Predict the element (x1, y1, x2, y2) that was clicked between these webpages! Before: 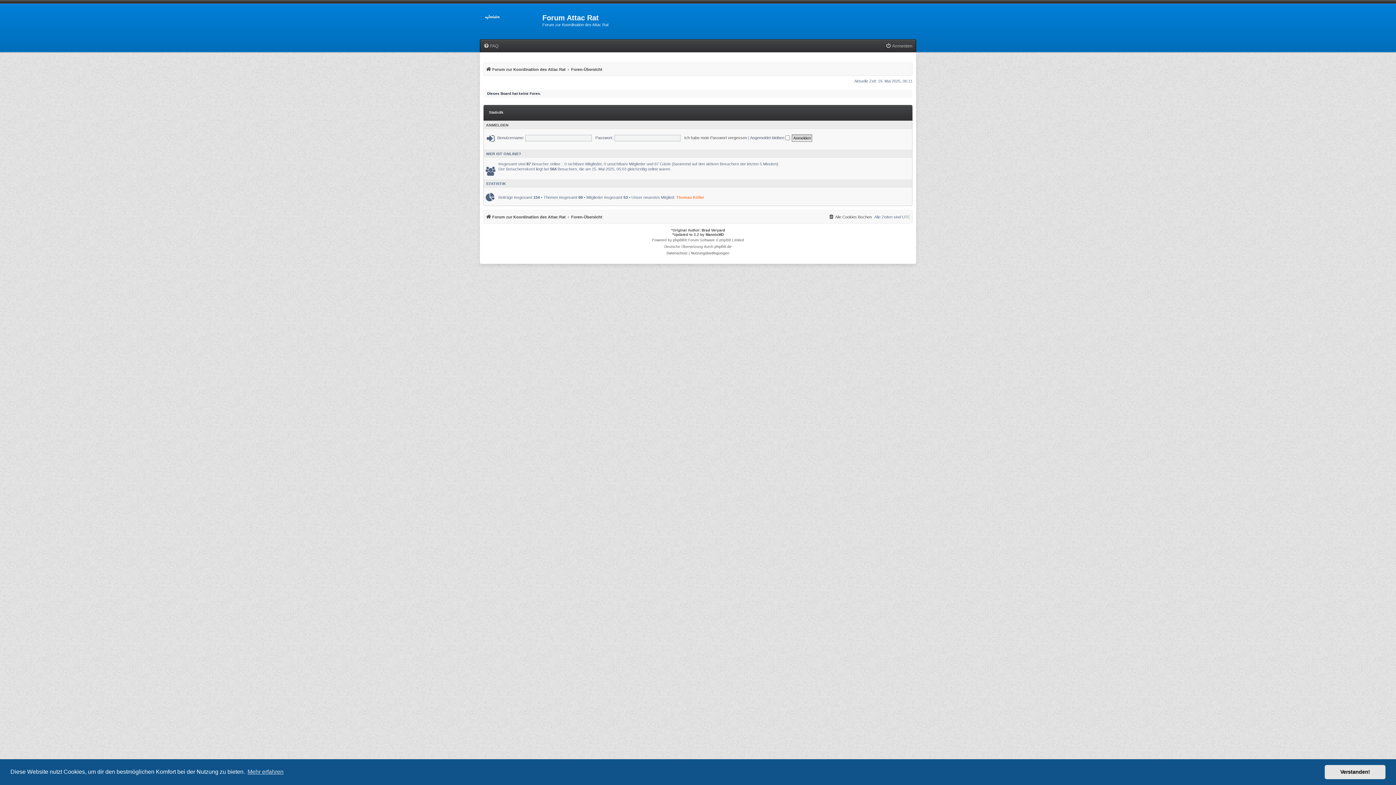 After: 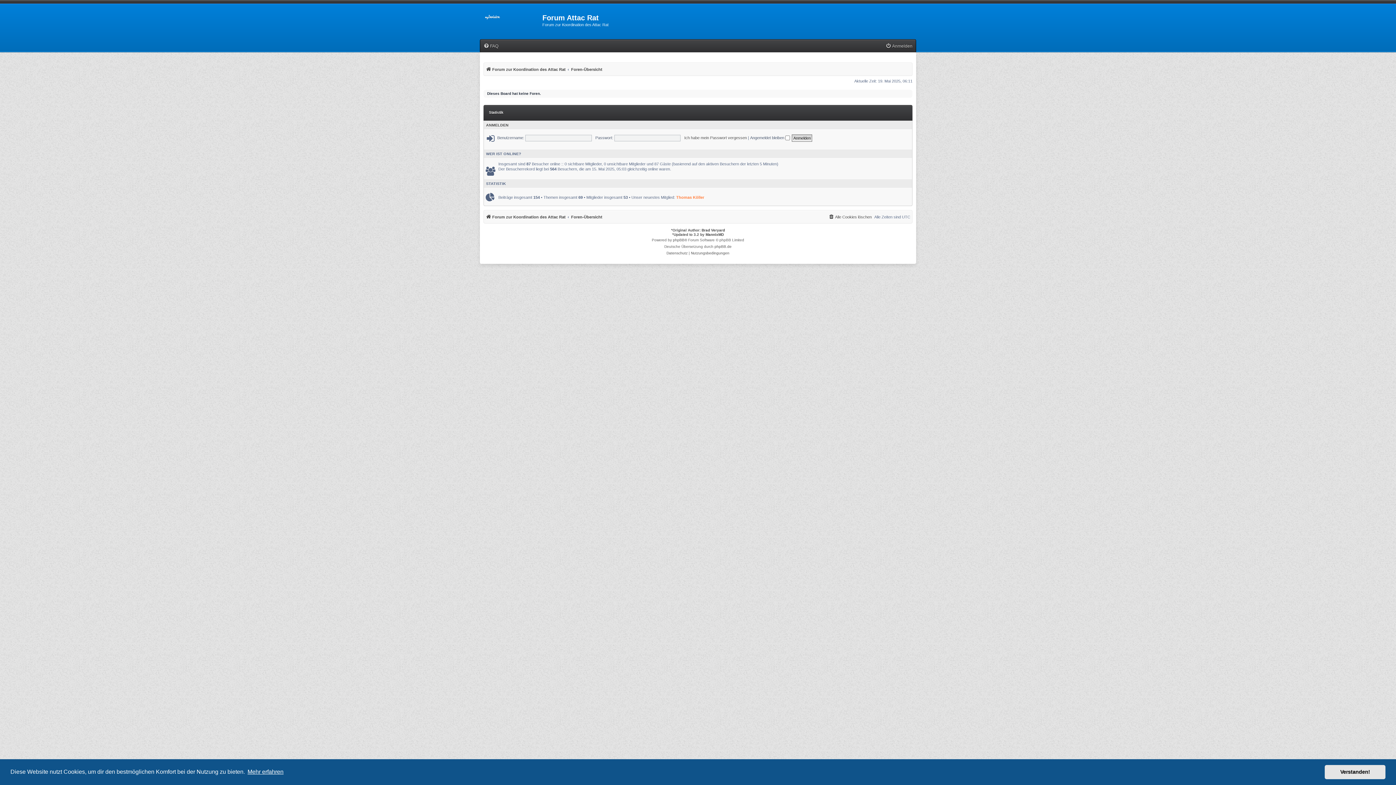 Action: bbox: (246, 766, 284, 777) label: learn more about cookies